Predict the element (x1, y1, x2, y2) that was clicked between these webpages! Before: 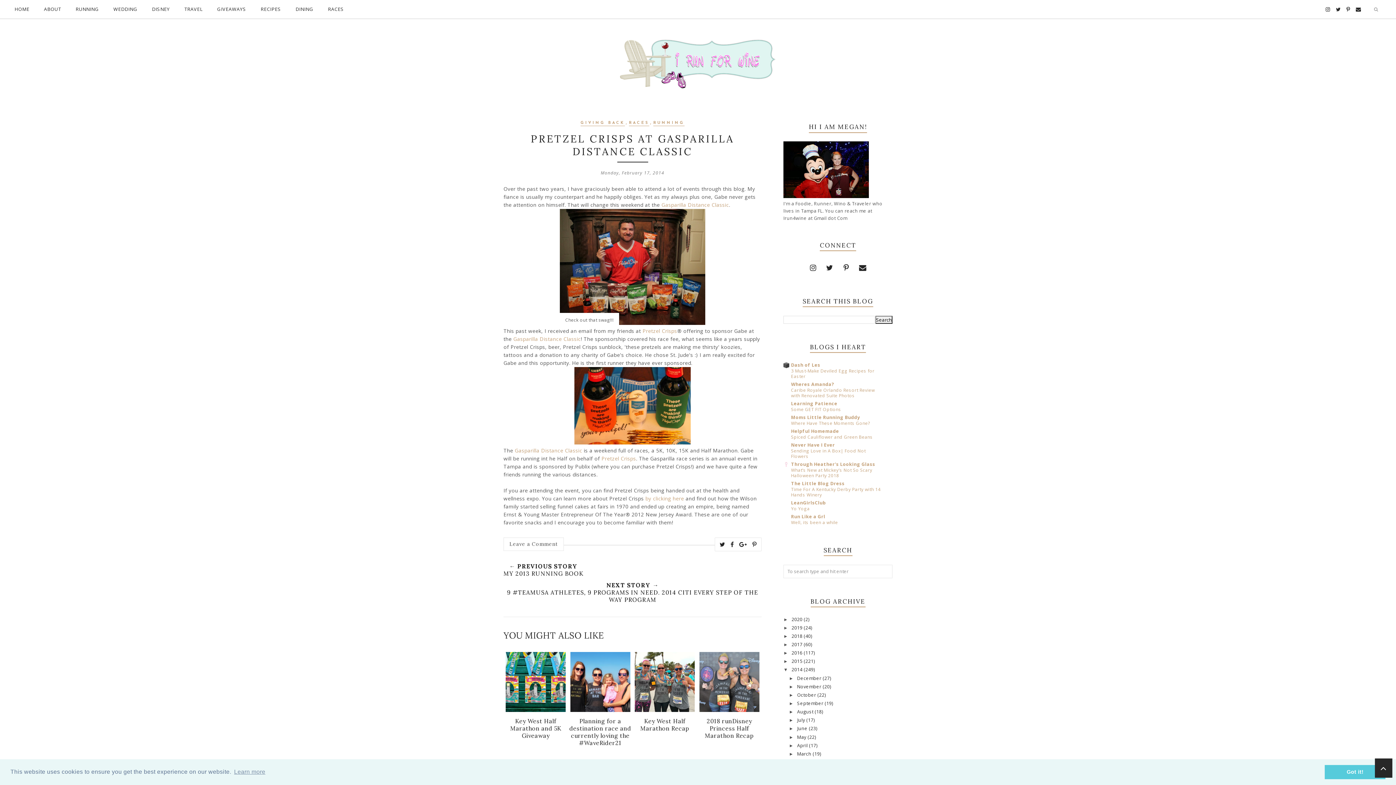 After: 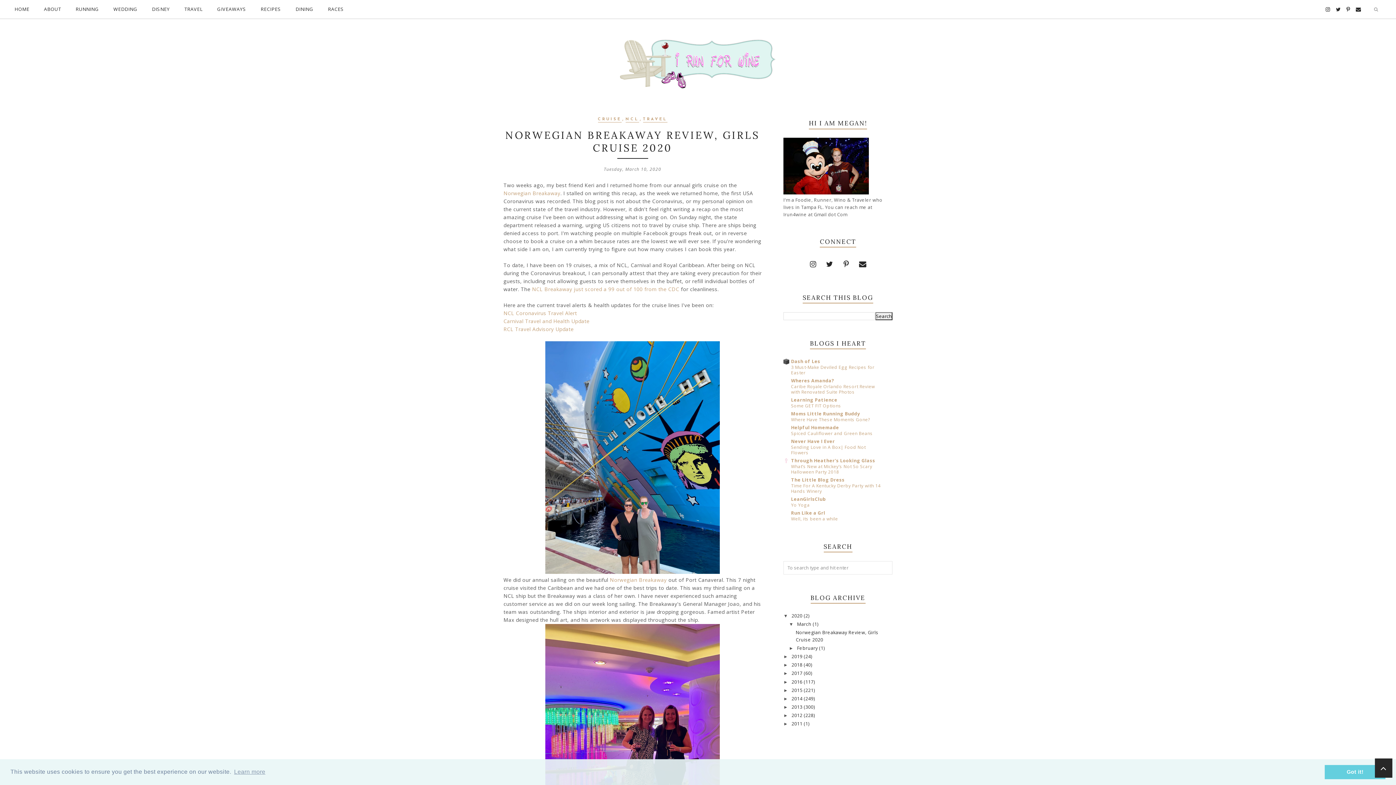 Action: bbox: (503, 36, 892, 90)